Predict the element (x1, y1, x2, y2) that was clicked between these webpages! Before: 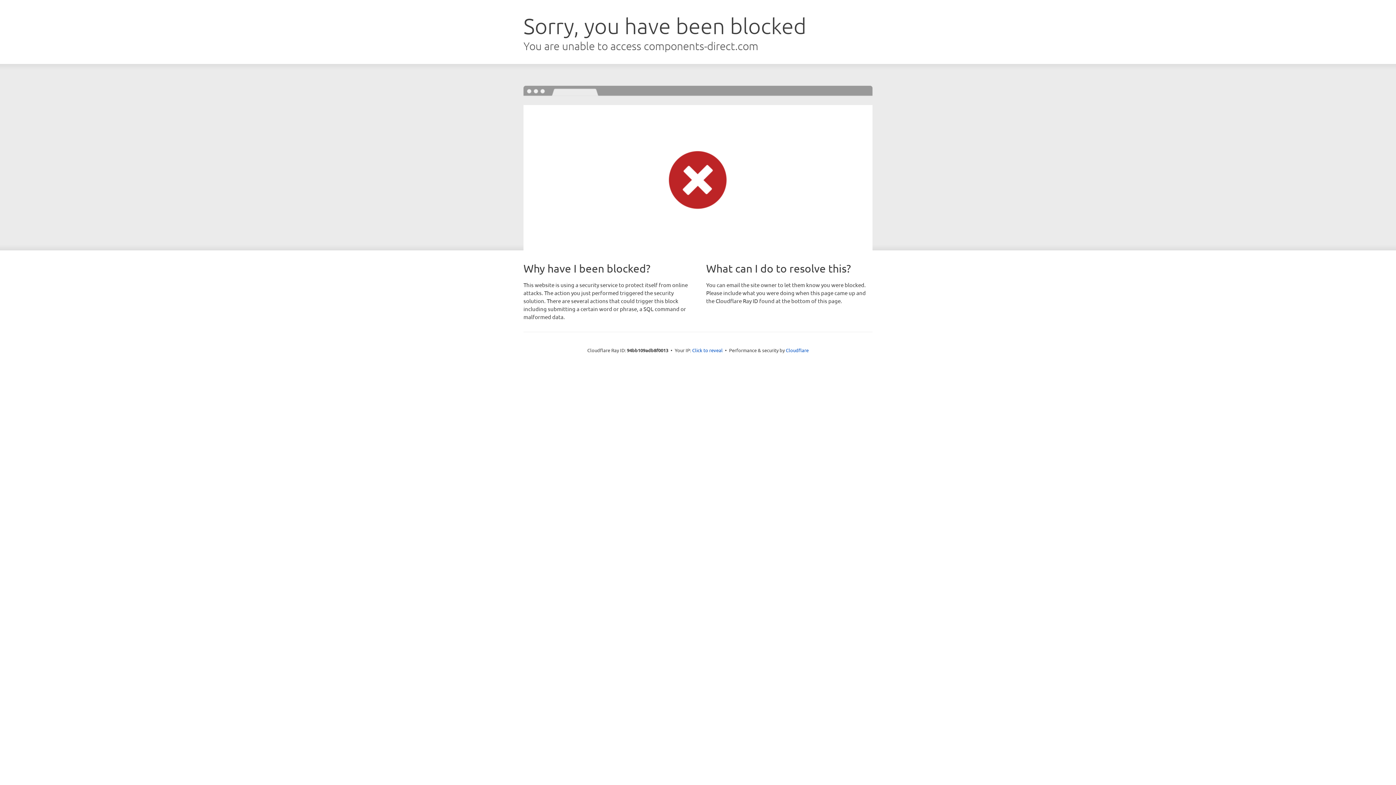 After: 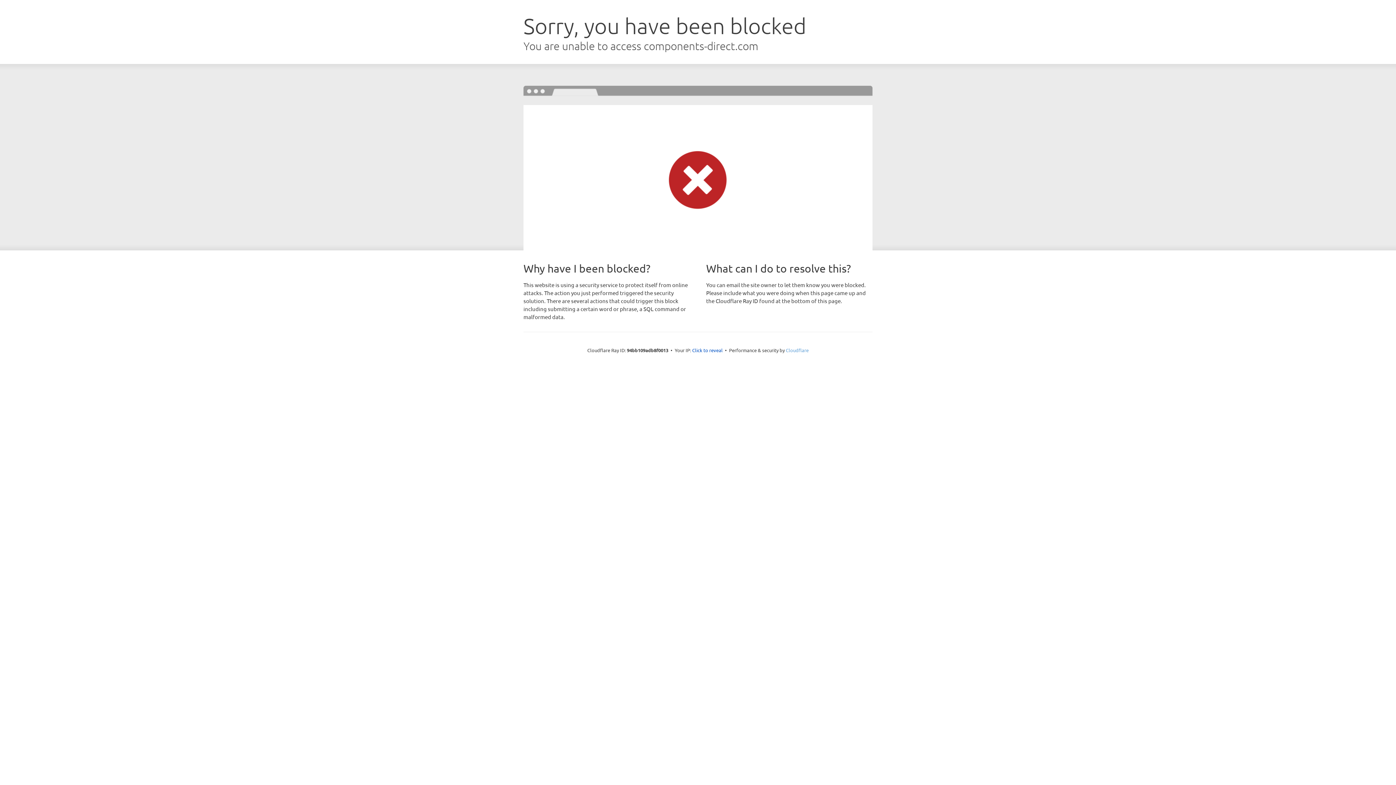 Action: label: Cloudflare bbox: (786, 347, 808, 353)